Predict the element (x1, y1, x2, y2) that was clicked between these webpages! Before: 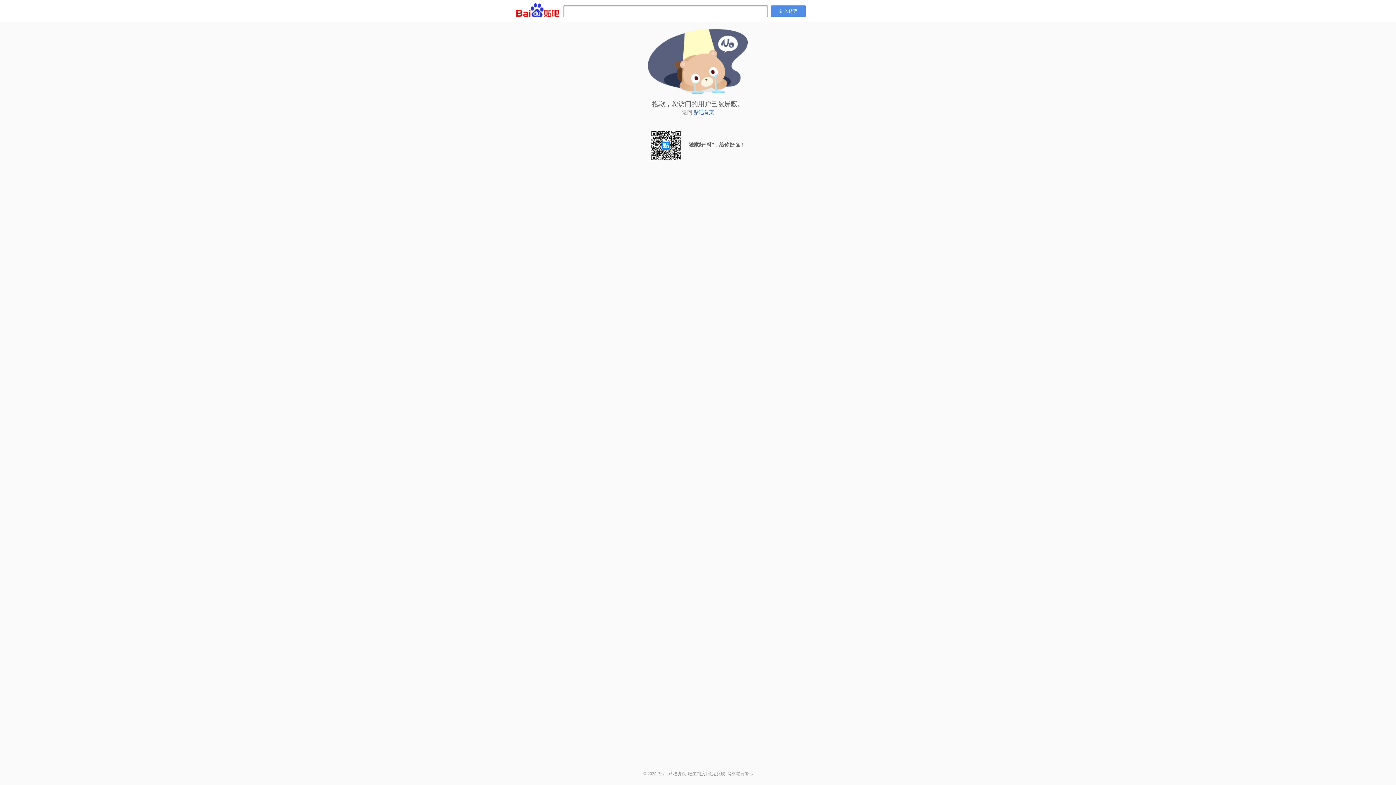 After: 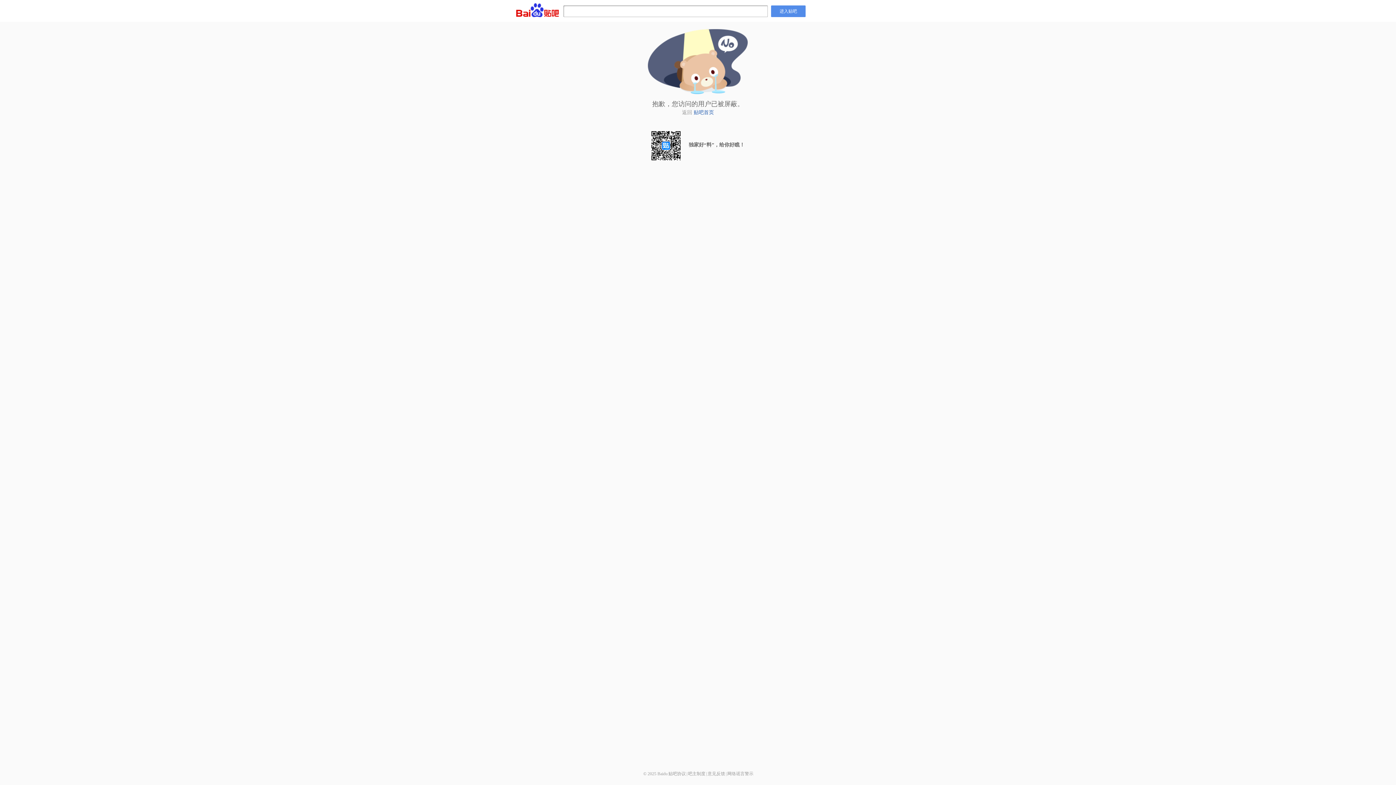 Action: bbox: (668, 771, 686, 776) label: 贴吧协议